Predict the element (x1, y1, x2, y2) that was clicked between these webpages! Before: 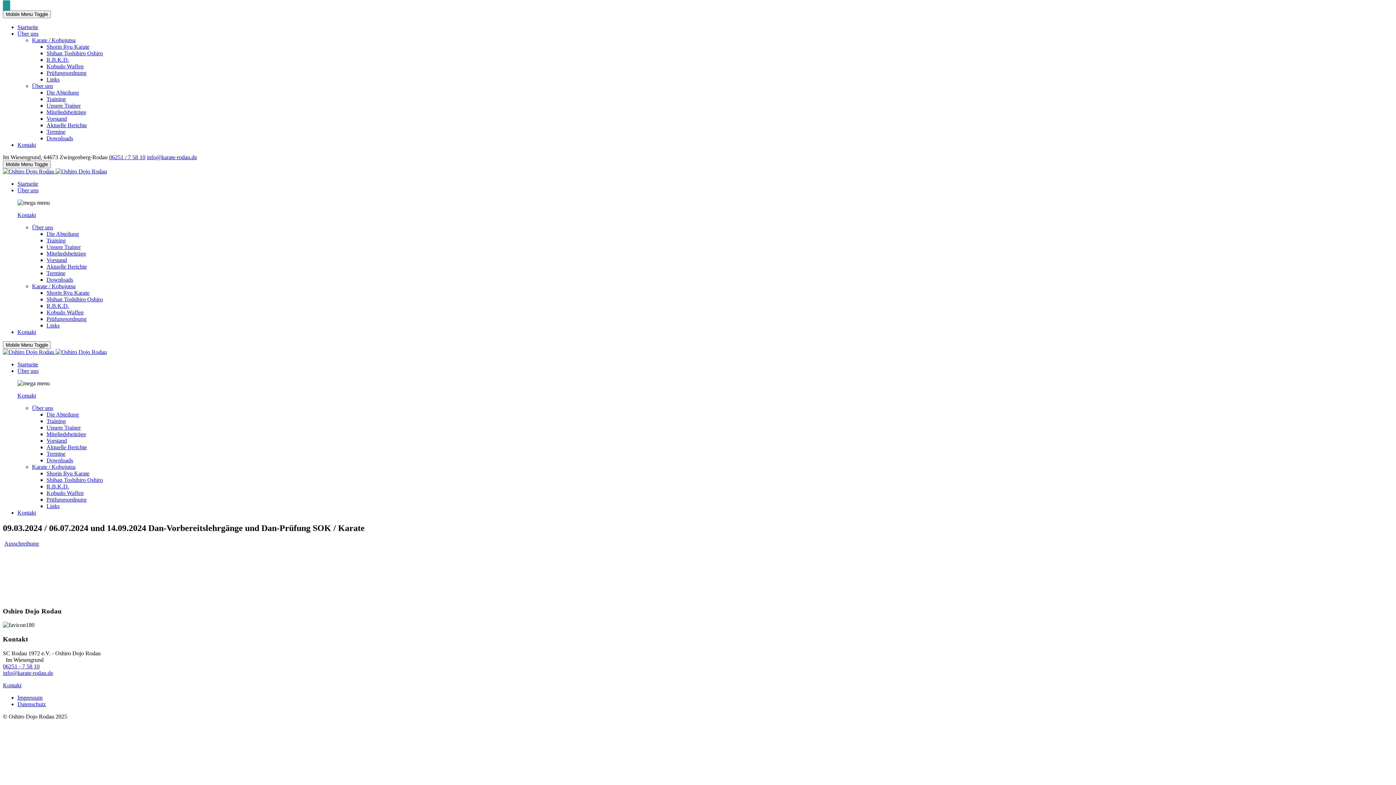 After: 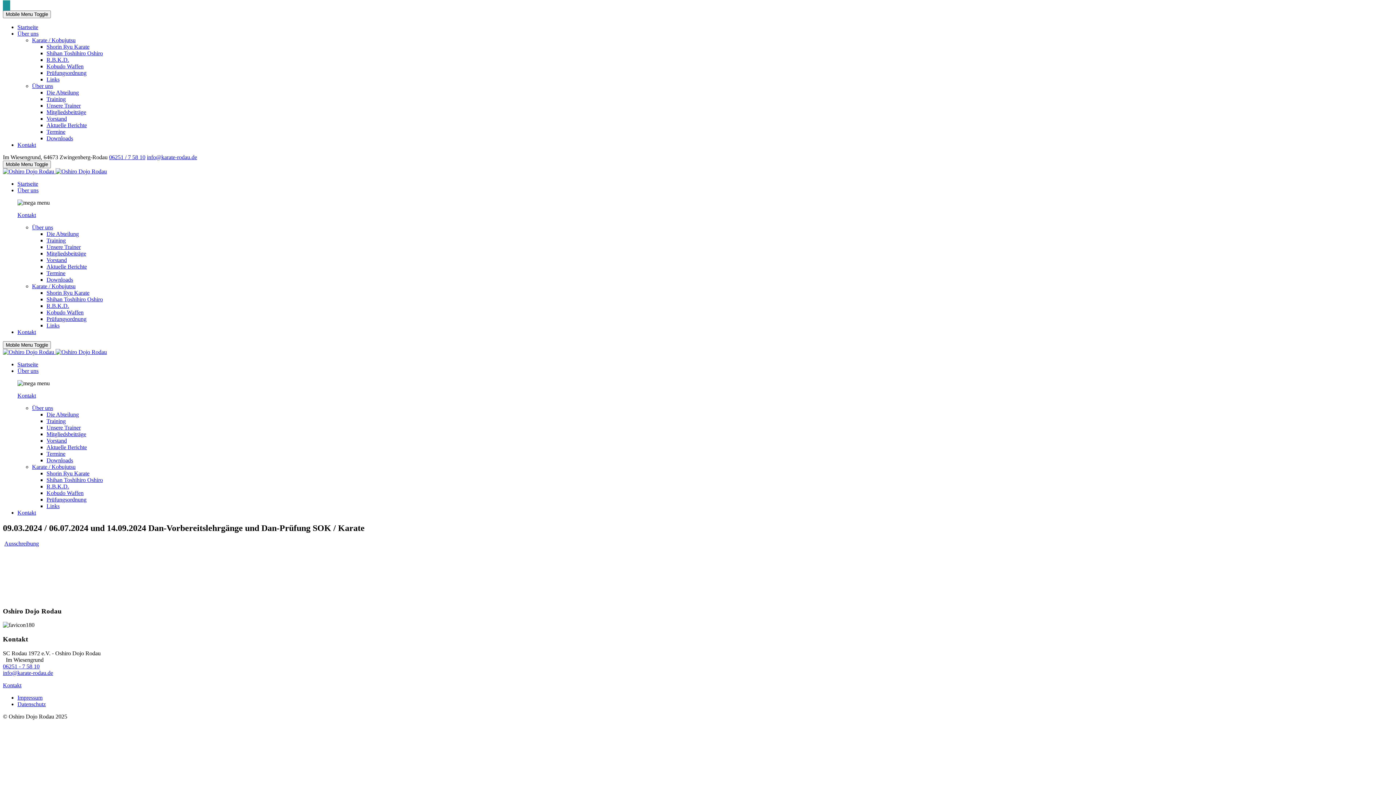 Action: label: Über uns bbox: (32, 224, 53, 230)